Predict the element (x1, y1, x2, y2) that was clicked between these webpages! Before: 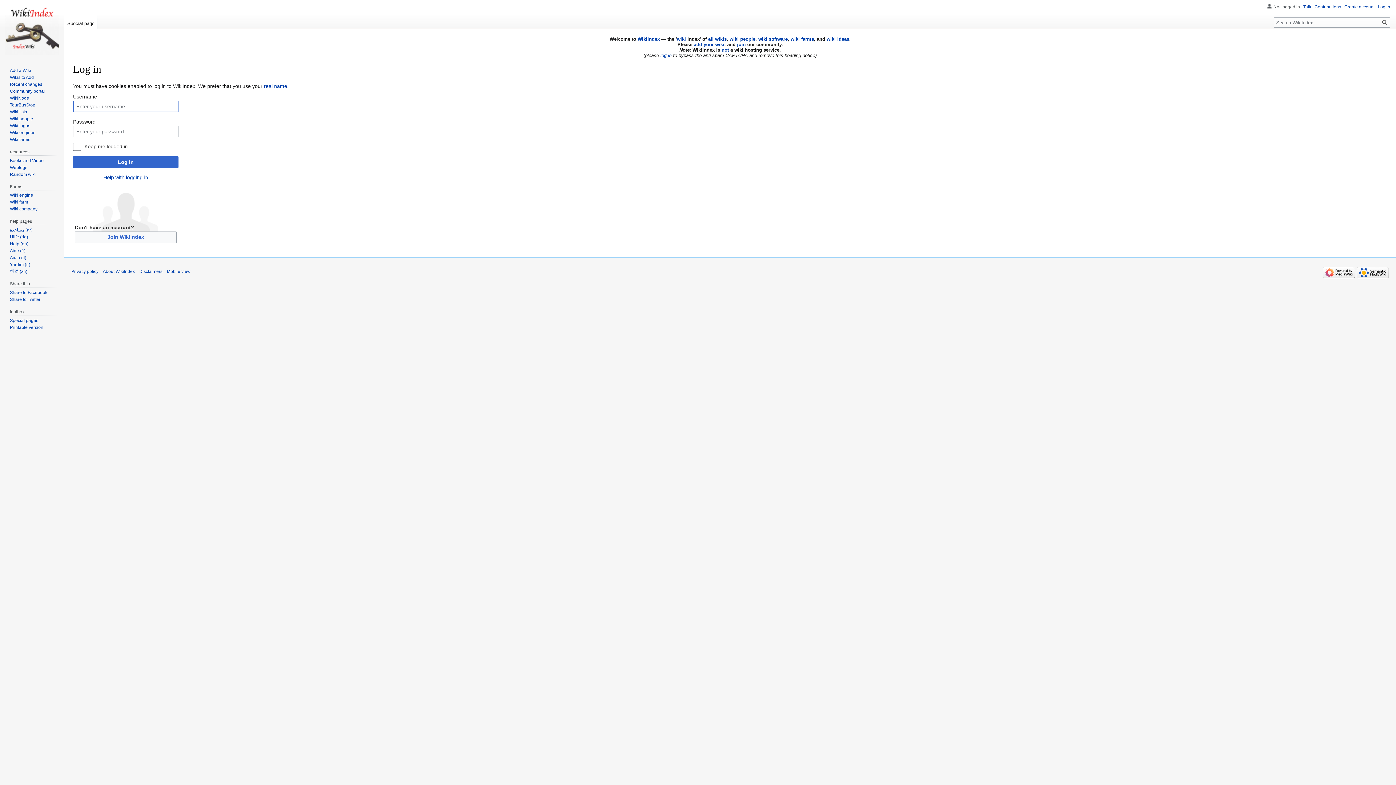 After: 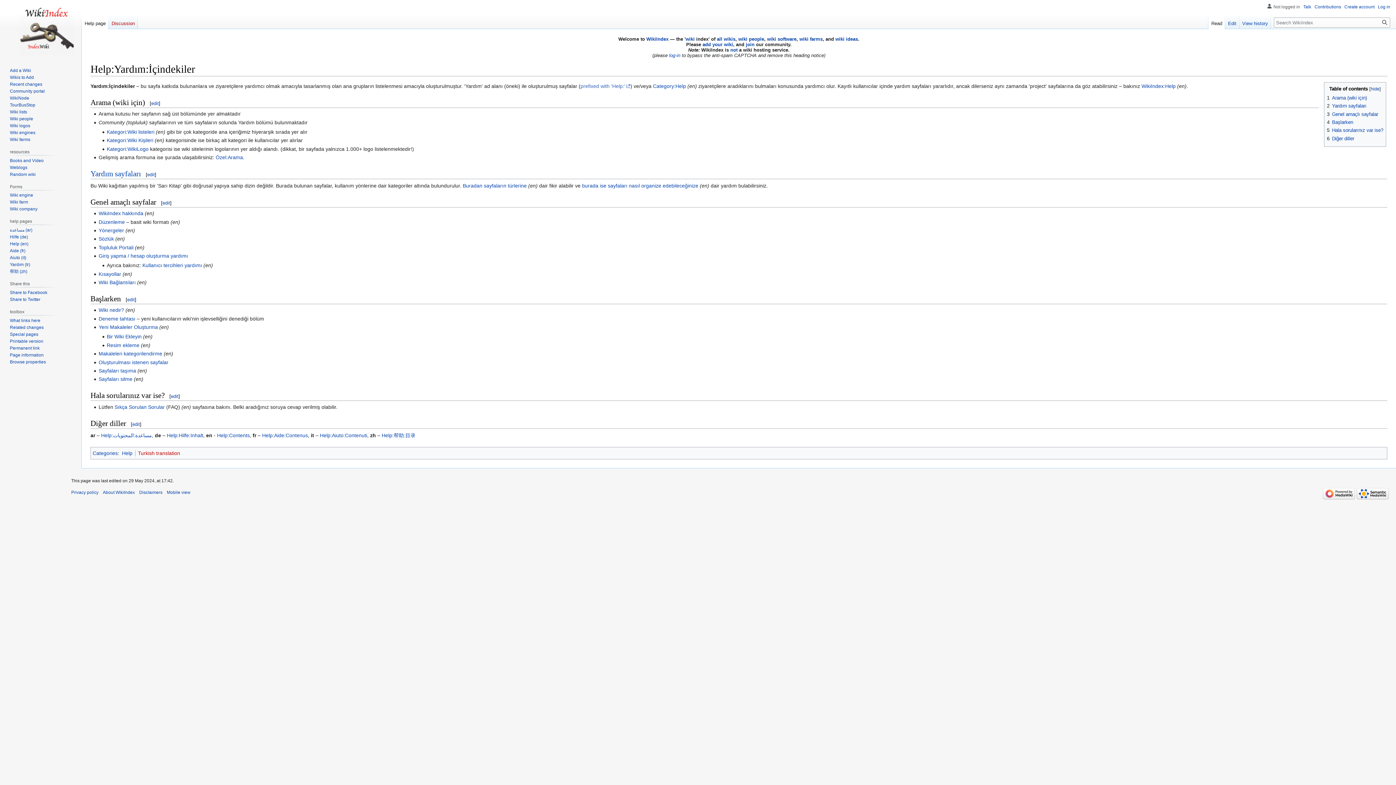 Action: bbox: (9, 262, 30, 267) label: Yardım (tr)